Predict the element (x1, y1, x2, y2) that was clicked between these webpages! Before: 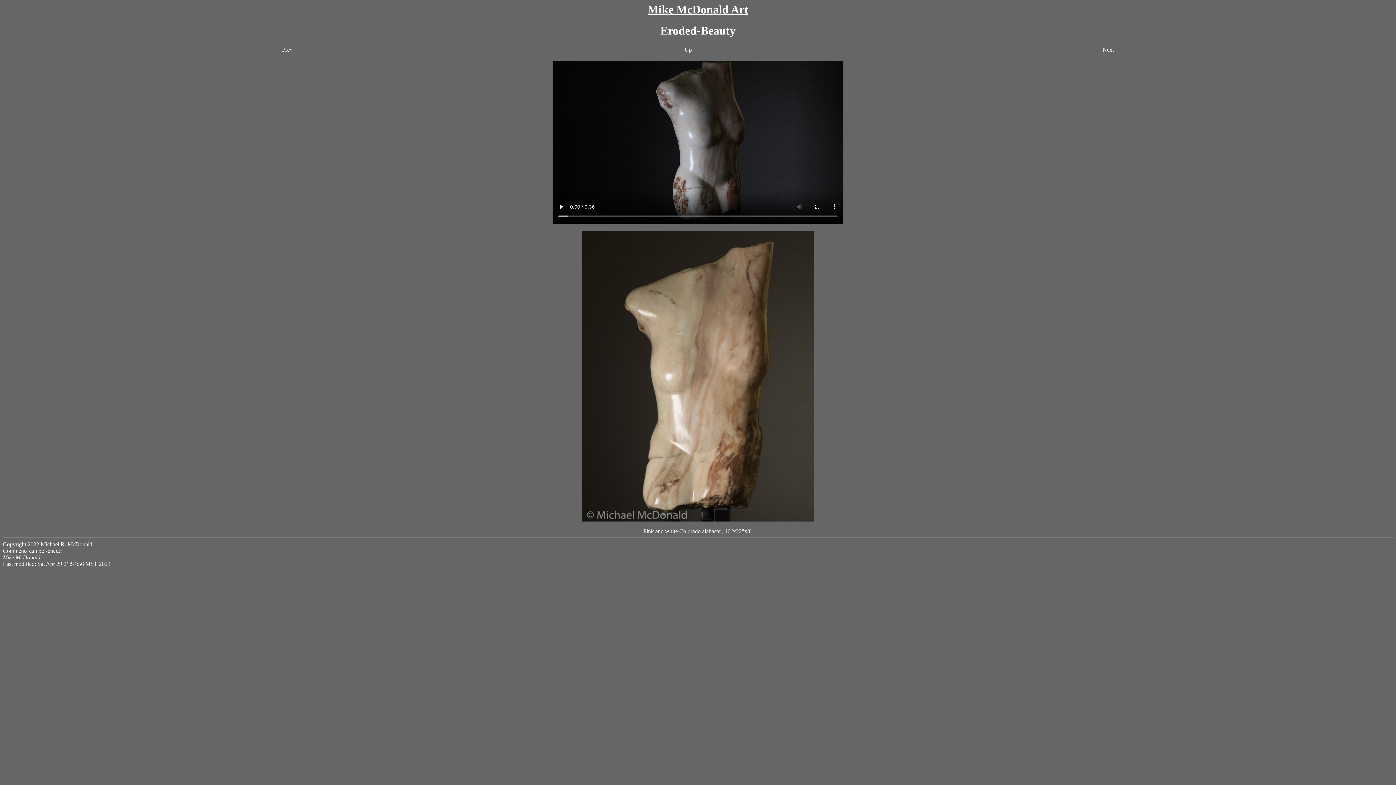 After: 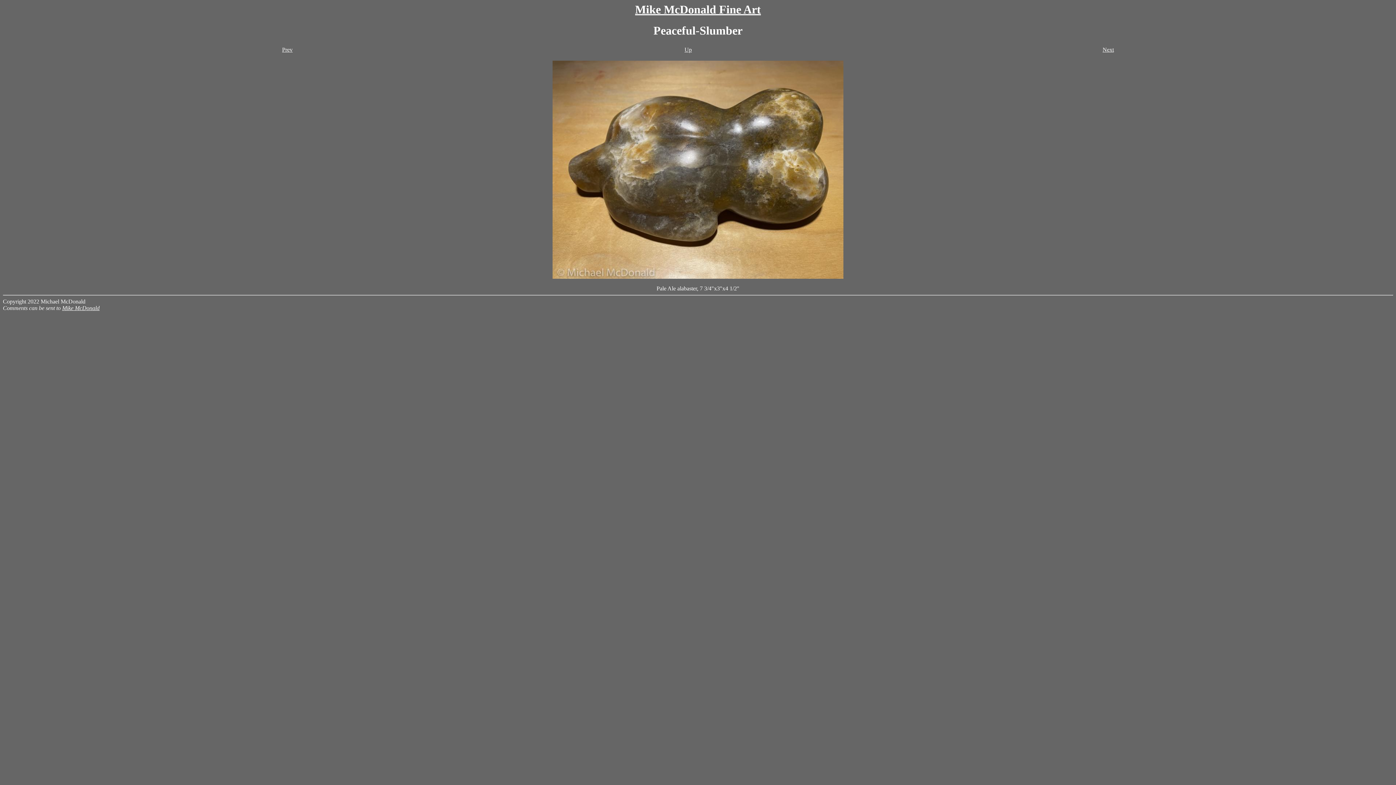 Action: bbox: (1102, 46, 1114, 52) label: Next